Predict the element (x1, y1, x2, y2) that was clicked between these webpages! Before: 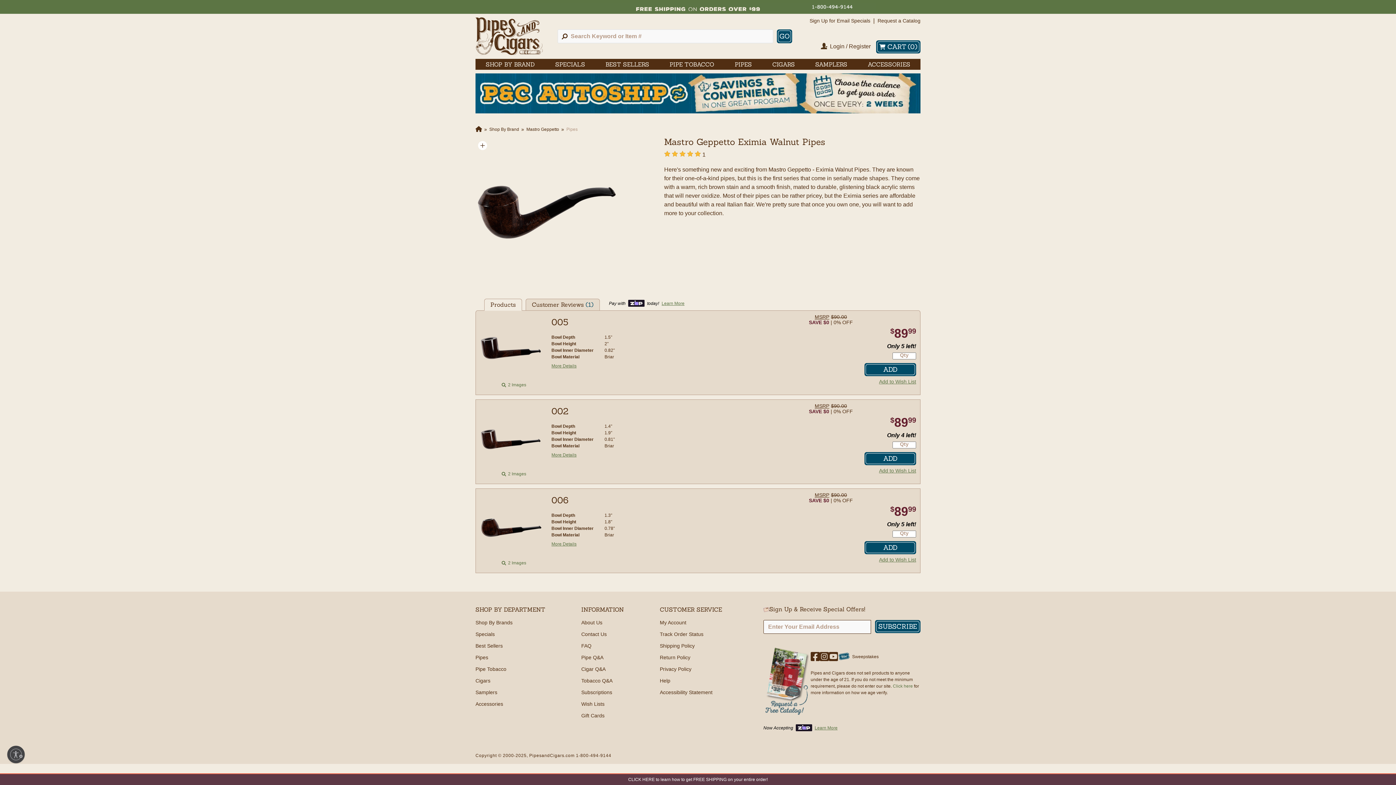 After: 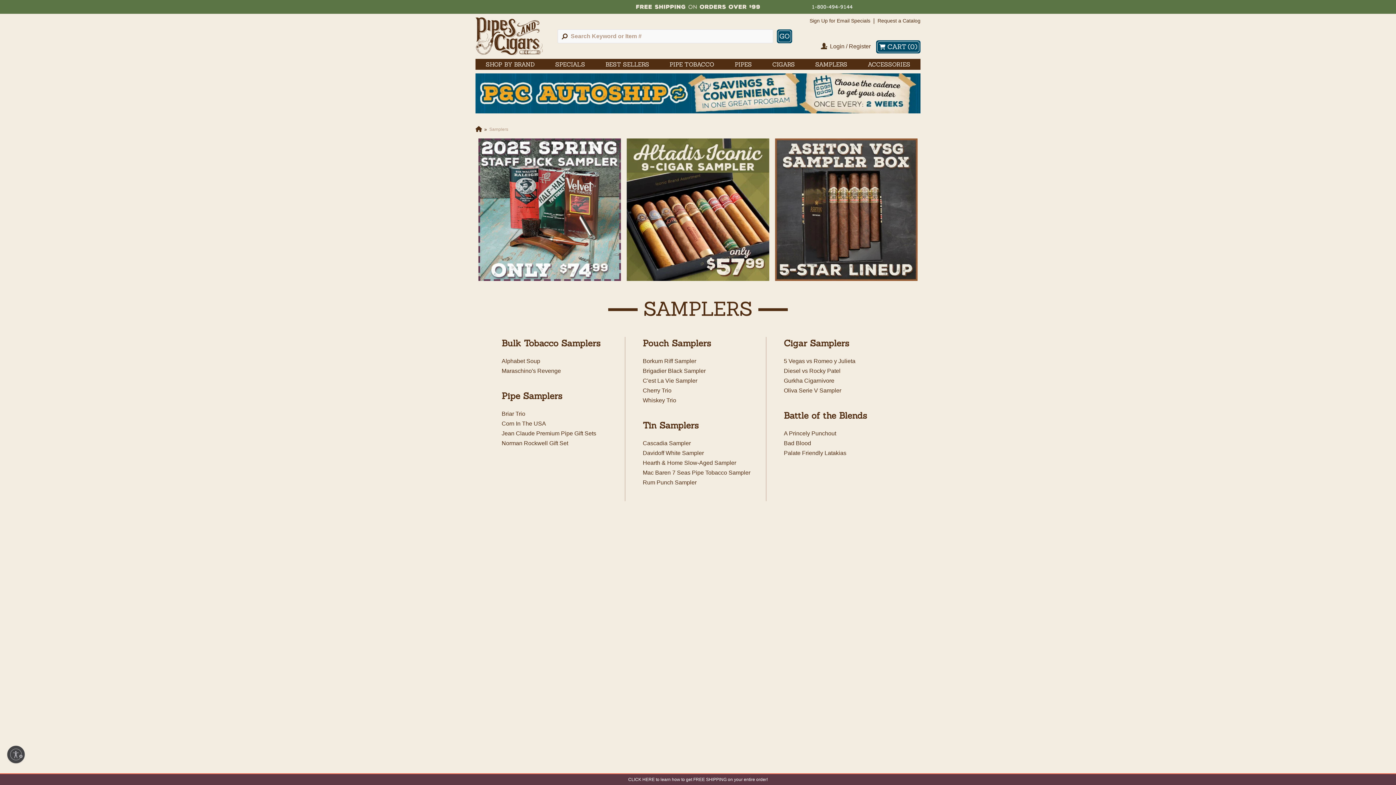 Action: label: SAMPLERS bbox: (805, 59, 857, 69)